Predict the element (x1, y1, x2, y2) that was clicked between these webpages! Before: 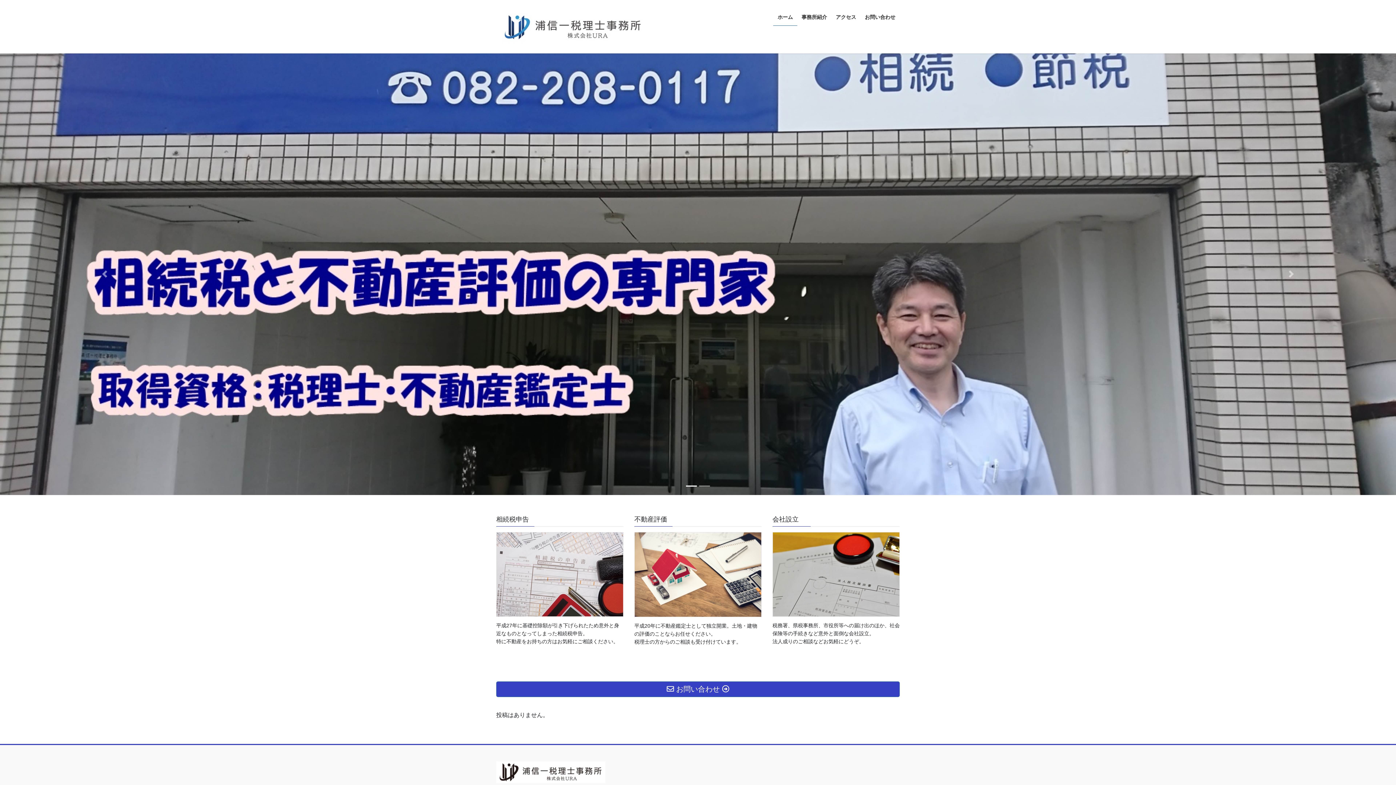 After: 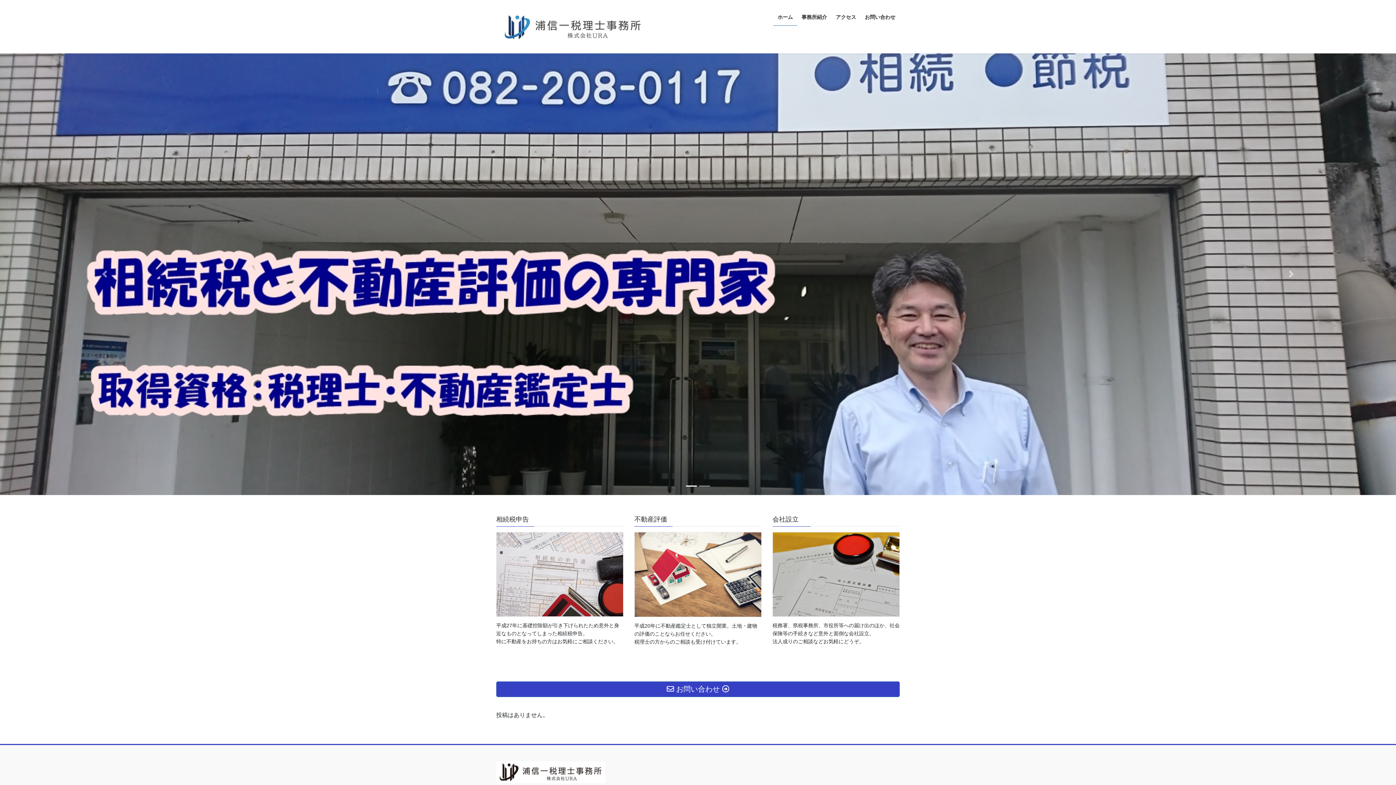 Action: bbox: (773, 8, 797, 25) label: ホーム